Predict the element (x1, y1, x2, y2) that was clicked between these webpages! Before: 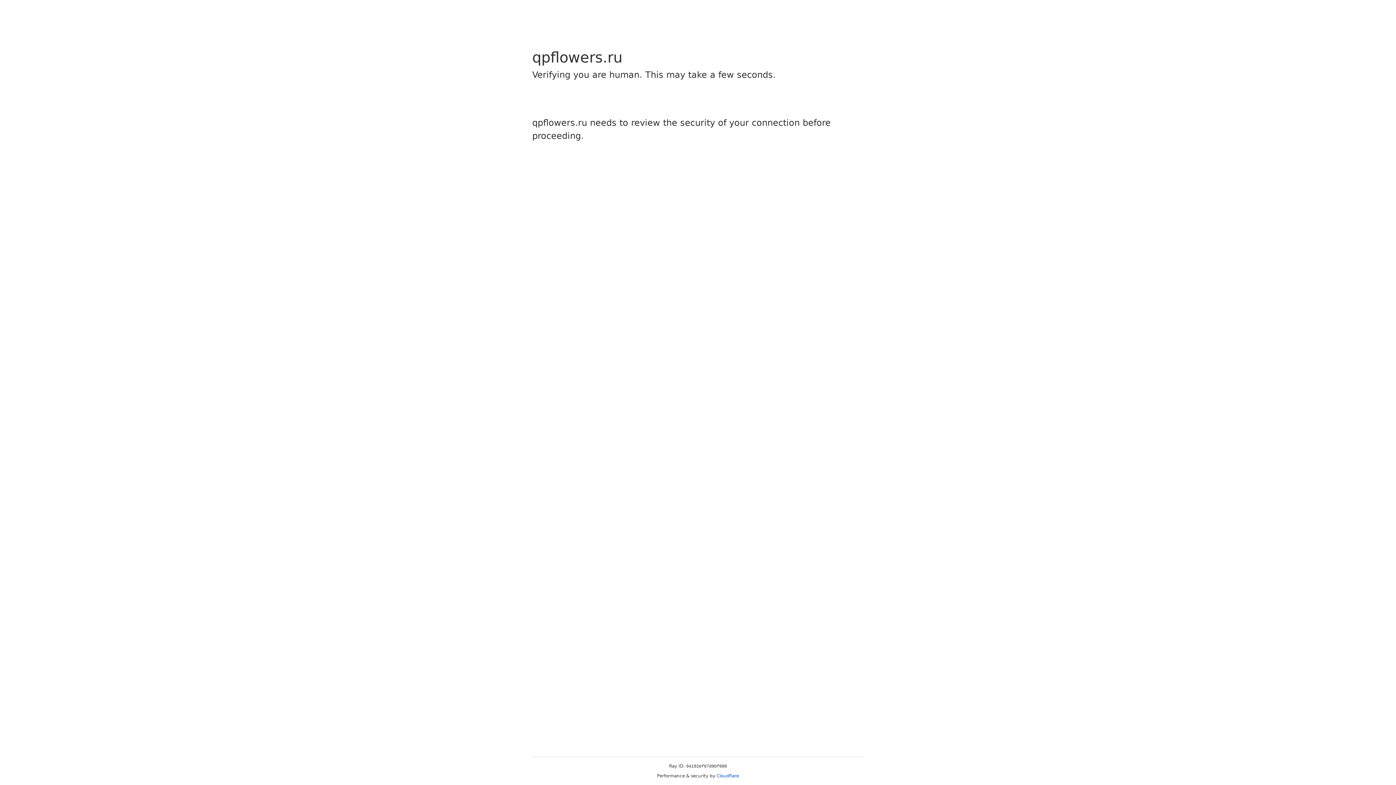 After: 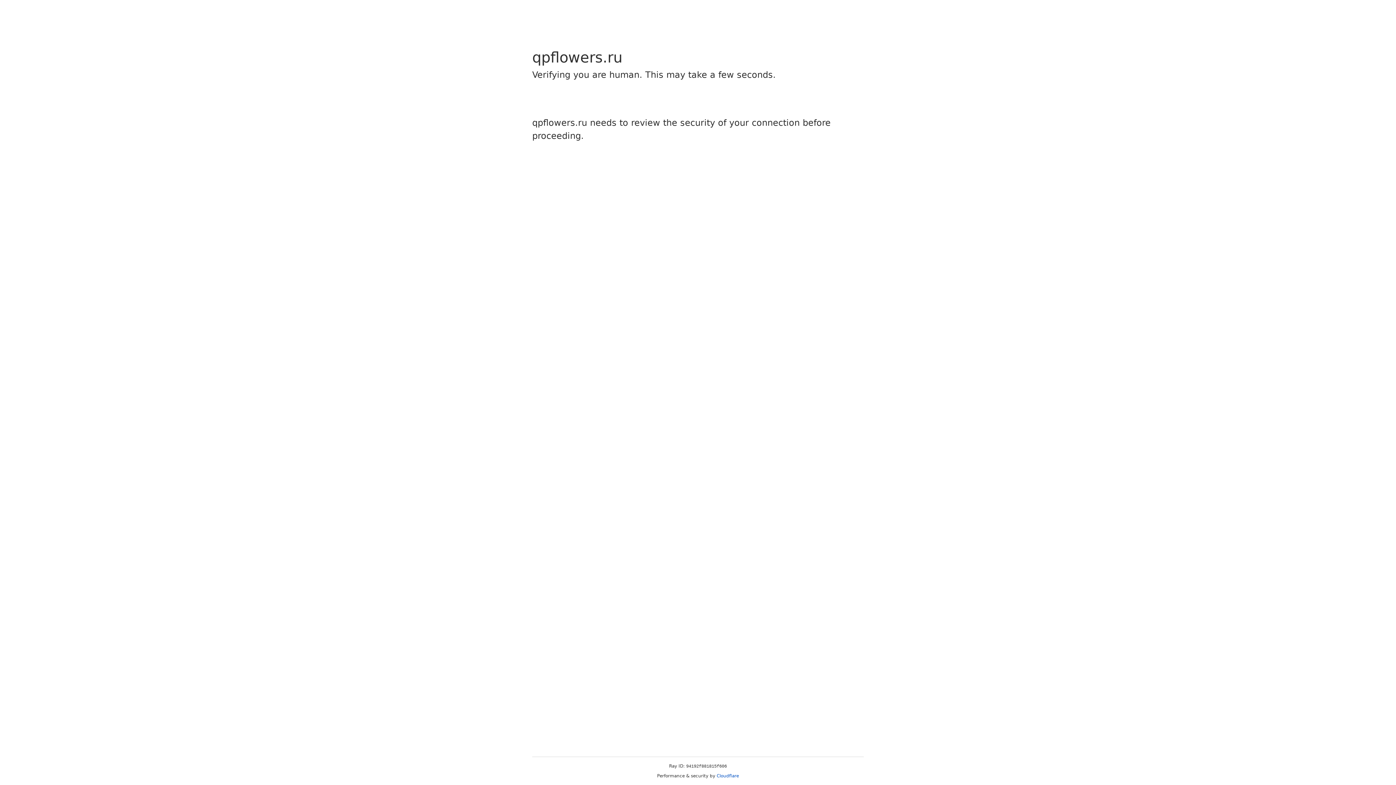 Action: label: Cloudflare bbox: (716, 773, 739, 778)